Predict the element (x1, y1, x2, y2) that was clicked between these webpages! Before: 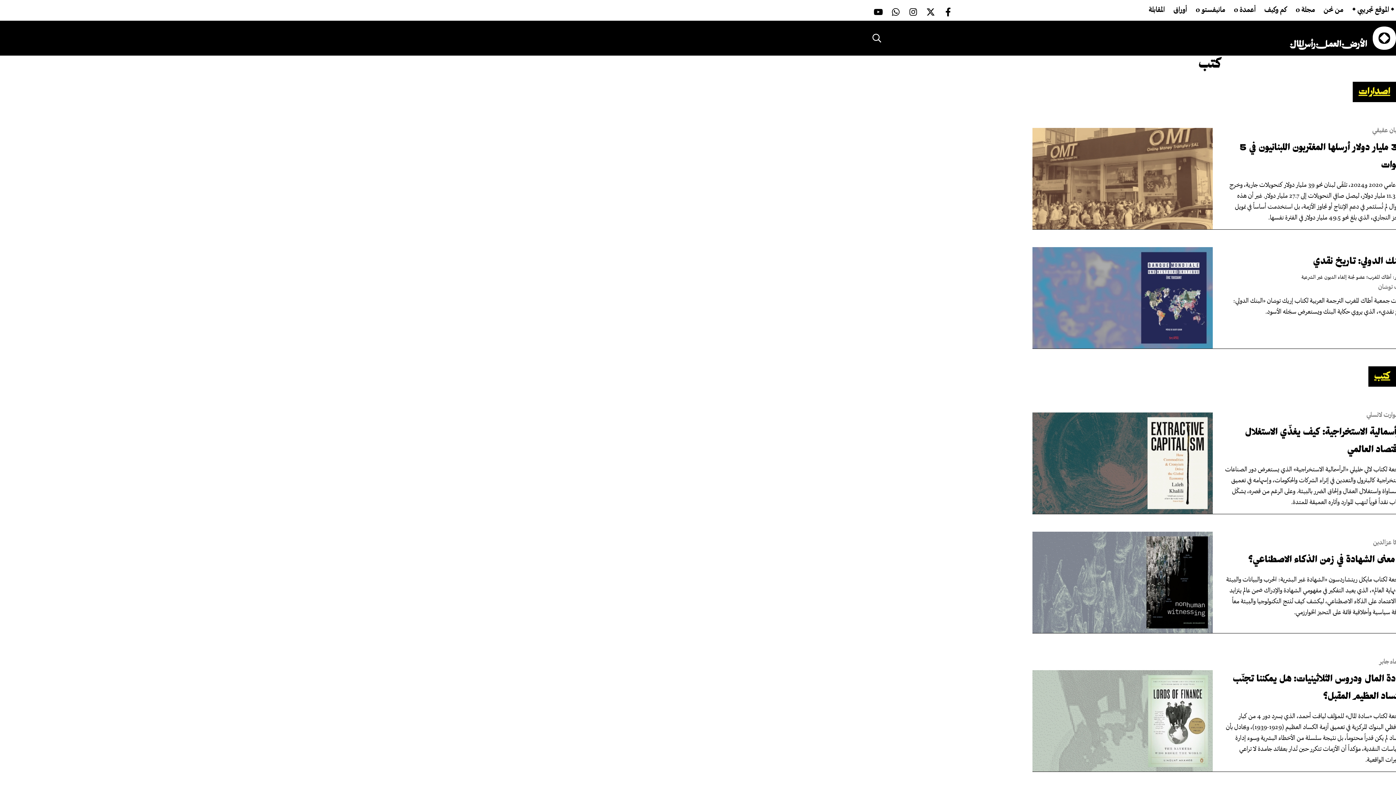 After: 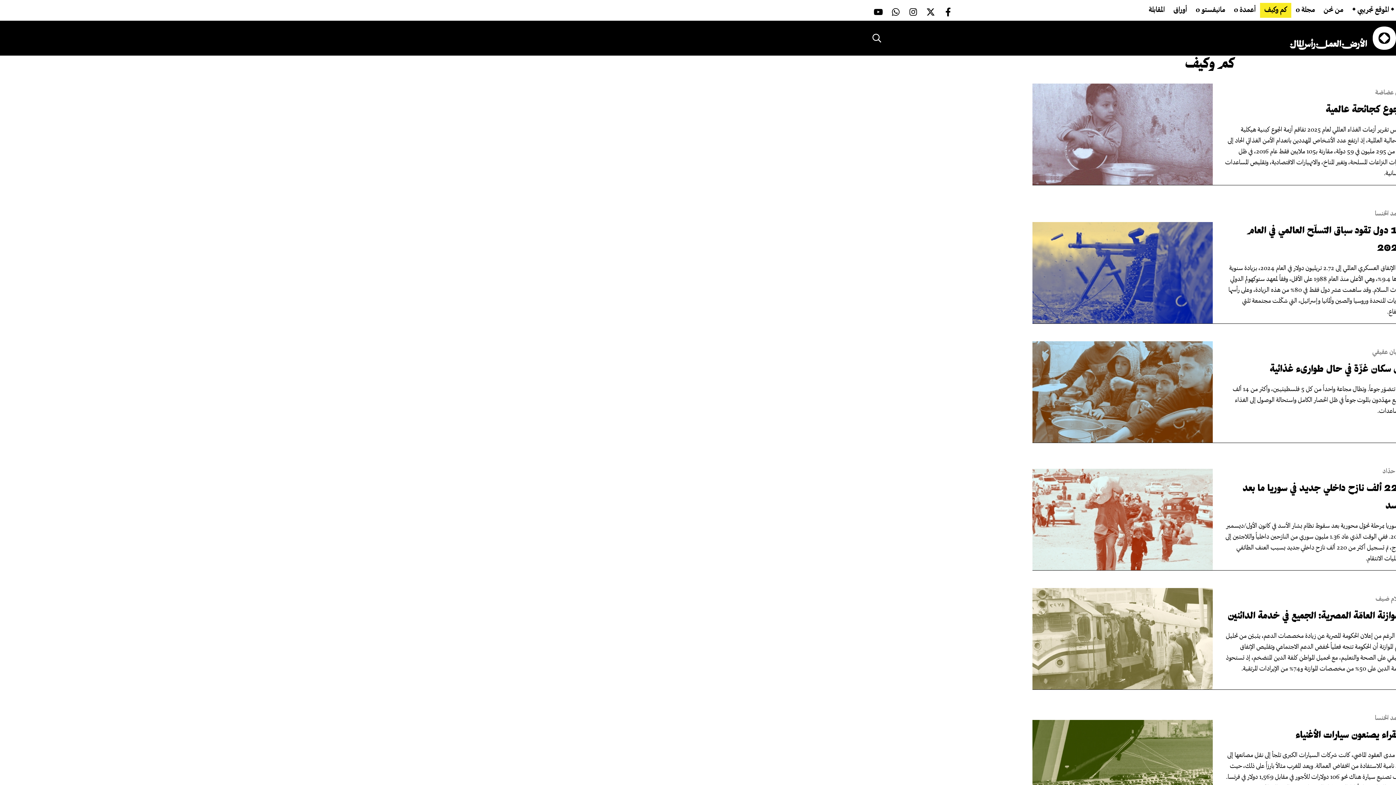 Action: label: كم وكيف bbox: (1260, 2, 1291, 17)